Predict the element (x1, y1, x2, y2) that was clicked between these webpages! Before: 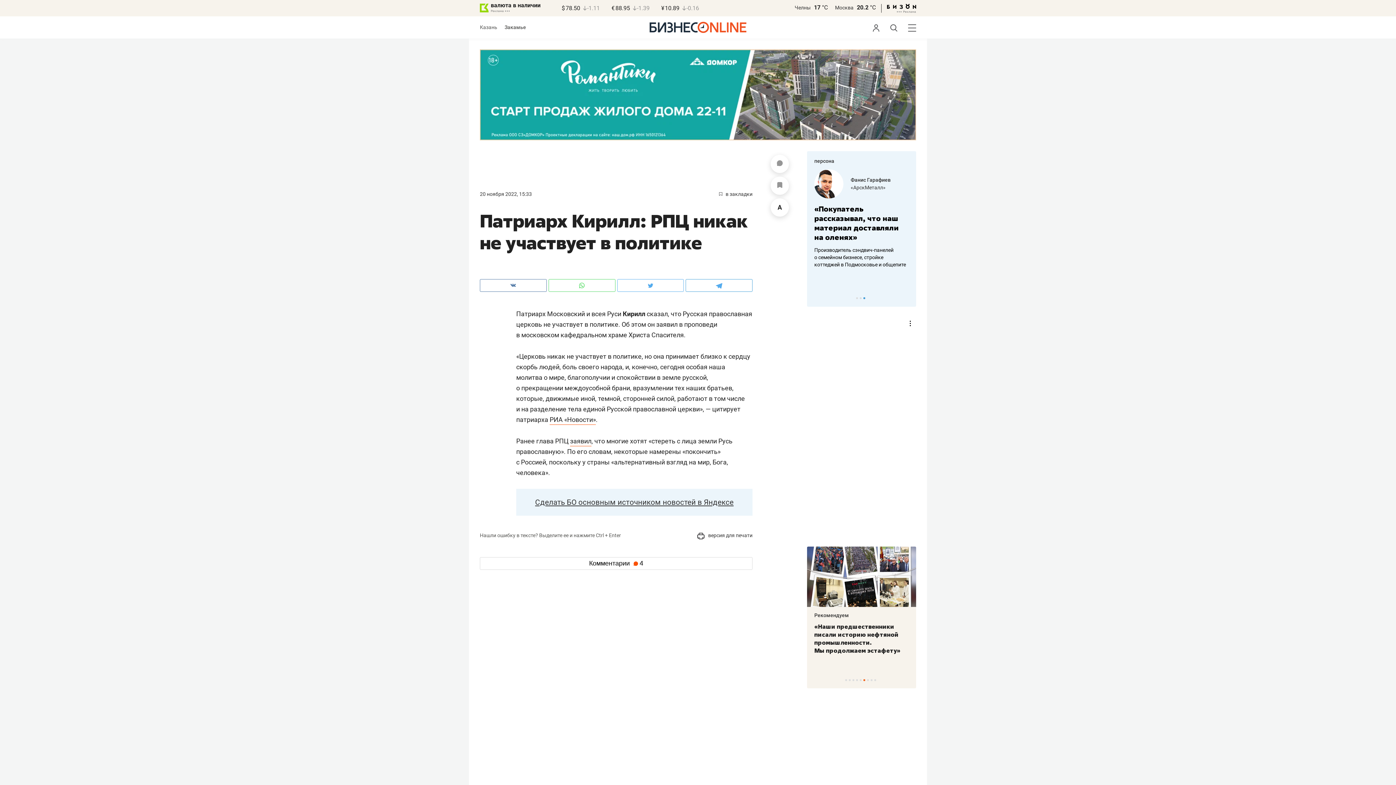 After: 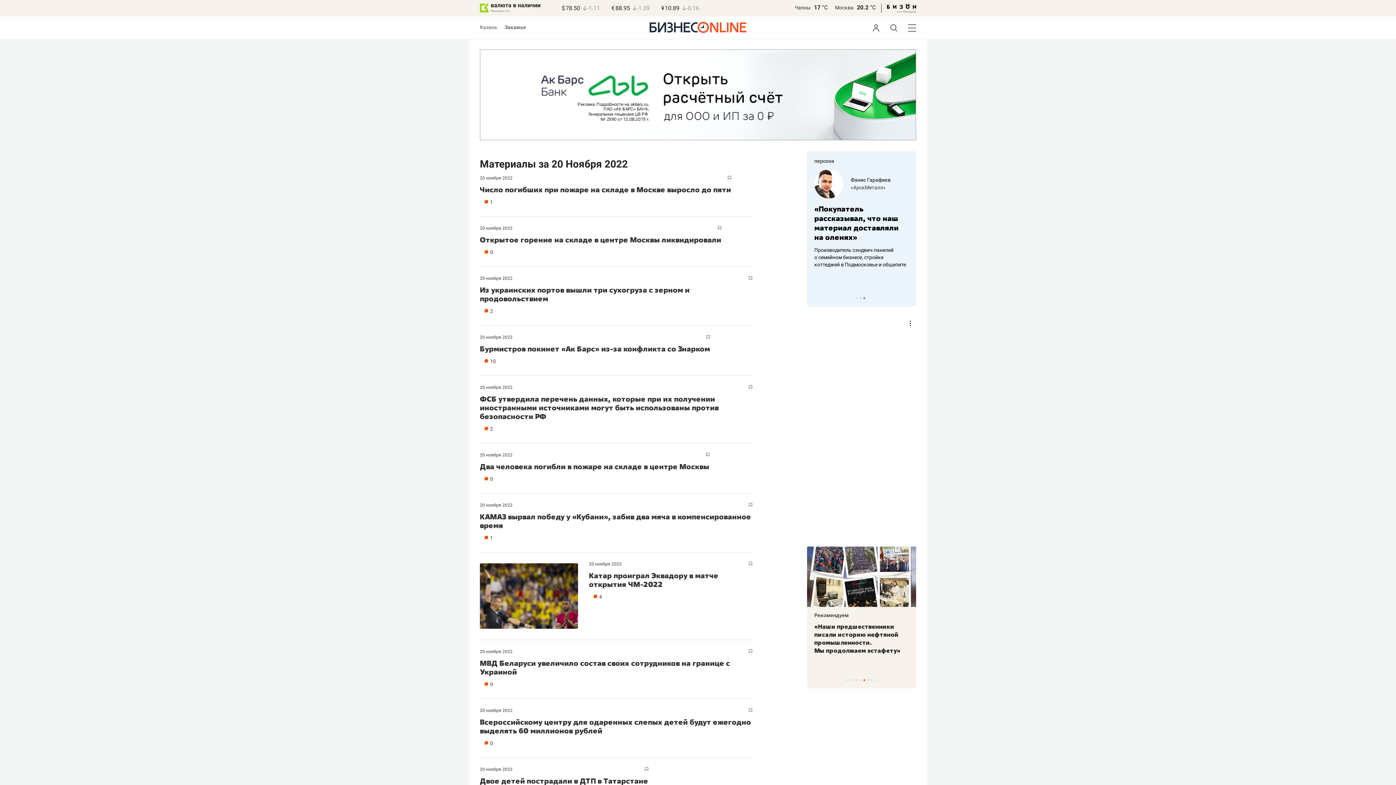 Action: label: 20 ноября 2022, 15:33 bbox: (480, 191, 532, 197)